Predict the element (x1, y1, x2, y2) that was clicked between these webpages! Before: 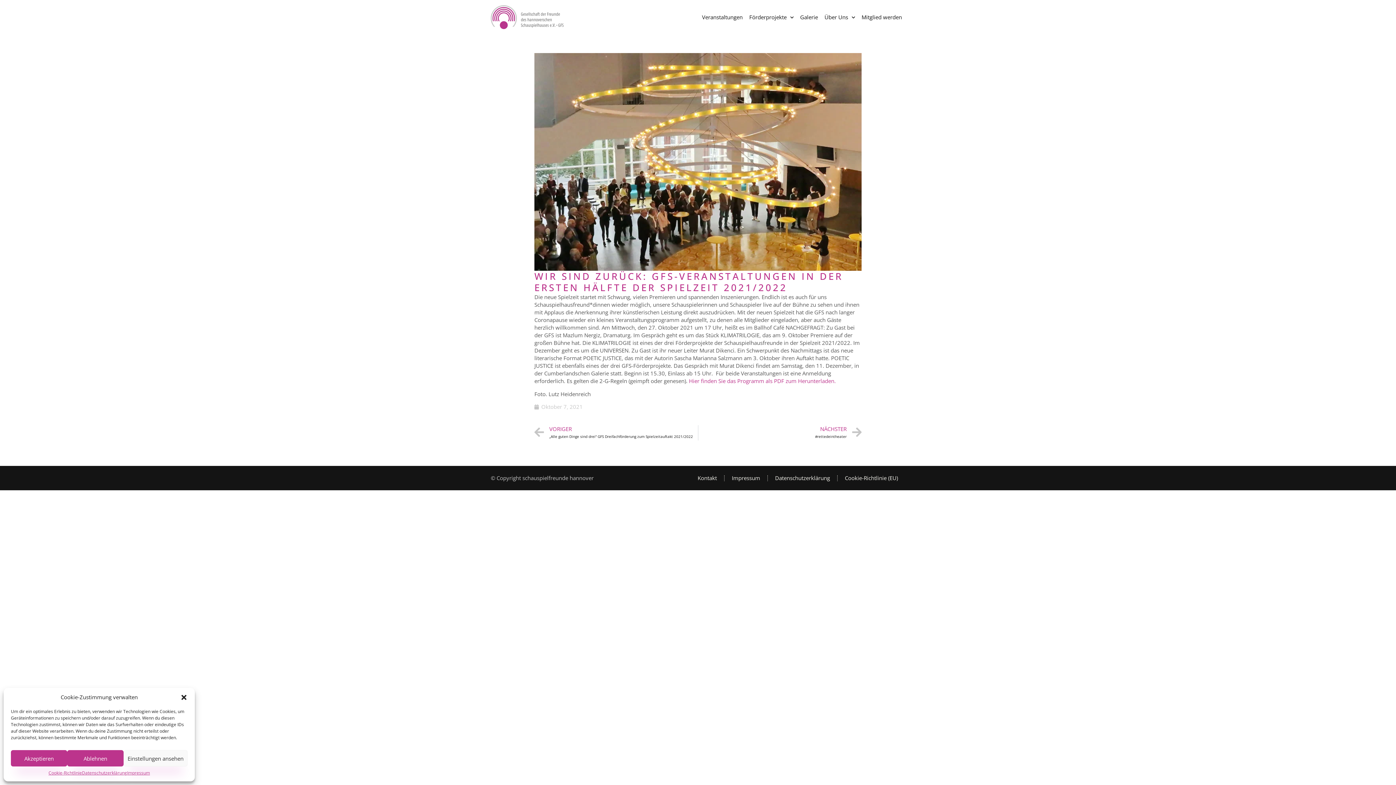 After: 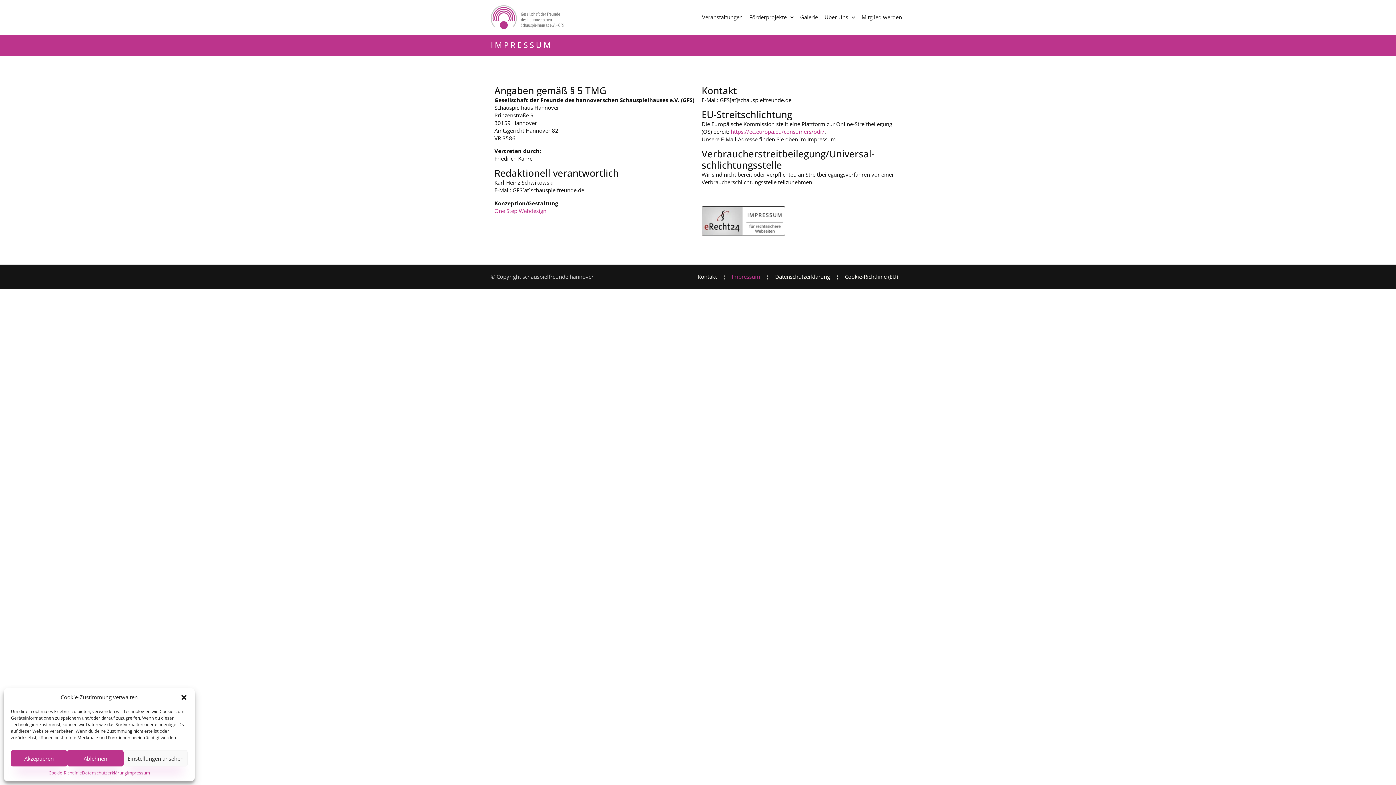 Action: bbox: (127, 770, 149, 776) label: Impressum